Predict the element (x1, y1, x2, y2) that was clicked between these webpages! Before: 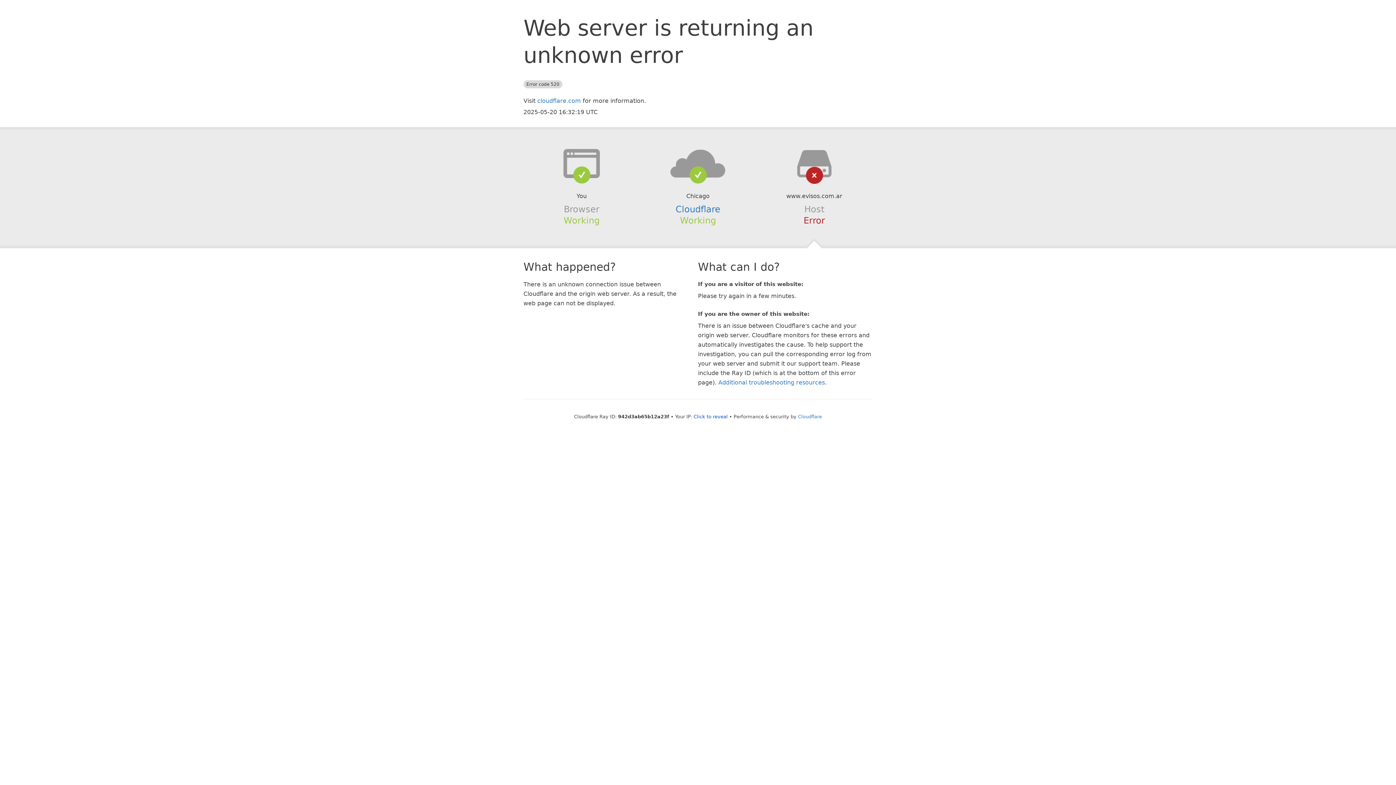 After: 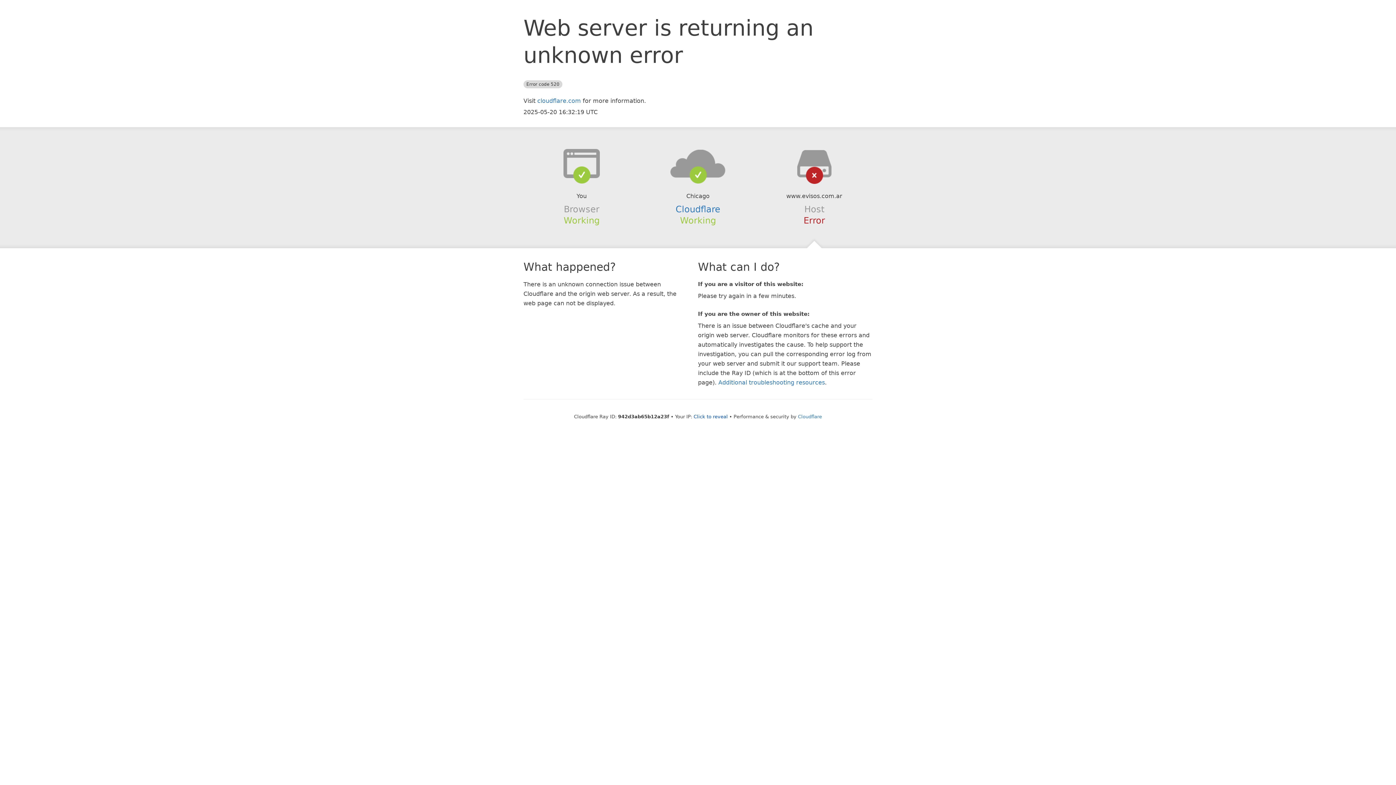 Action: bbox: (639, 148, 756, 178)